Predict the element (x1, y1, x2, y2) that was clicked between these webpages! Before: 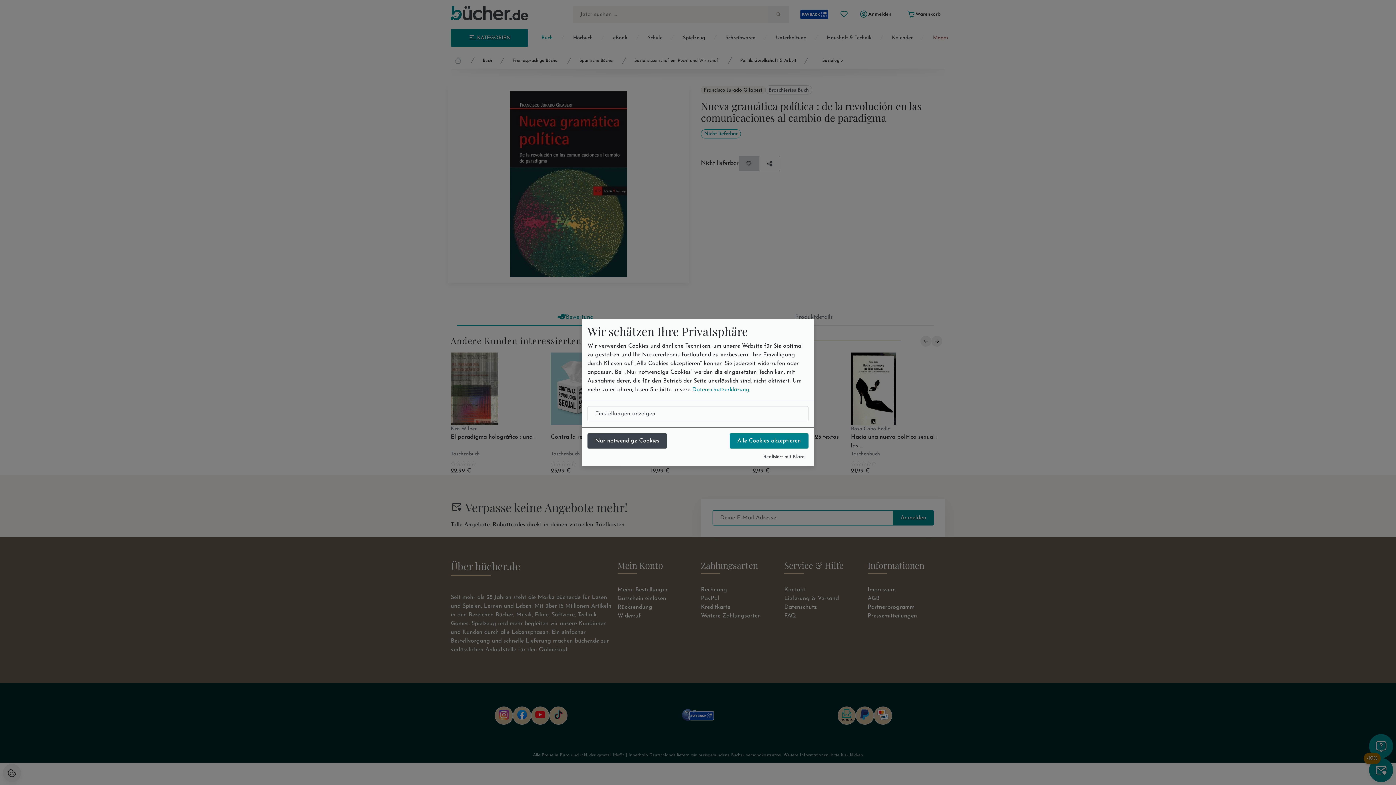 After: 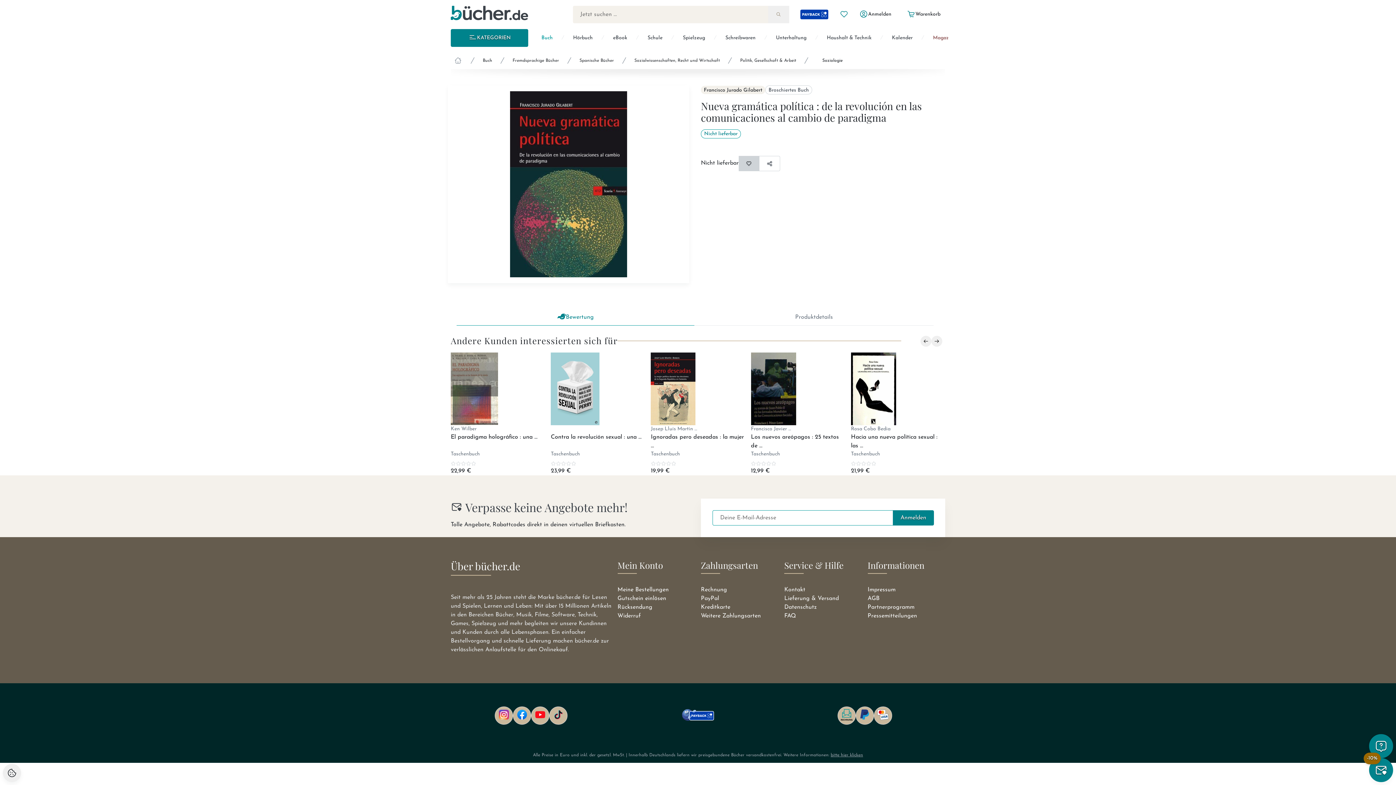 Action: bbox: (729, 433, 808, 448) label: Alle Cookies akzeptieren